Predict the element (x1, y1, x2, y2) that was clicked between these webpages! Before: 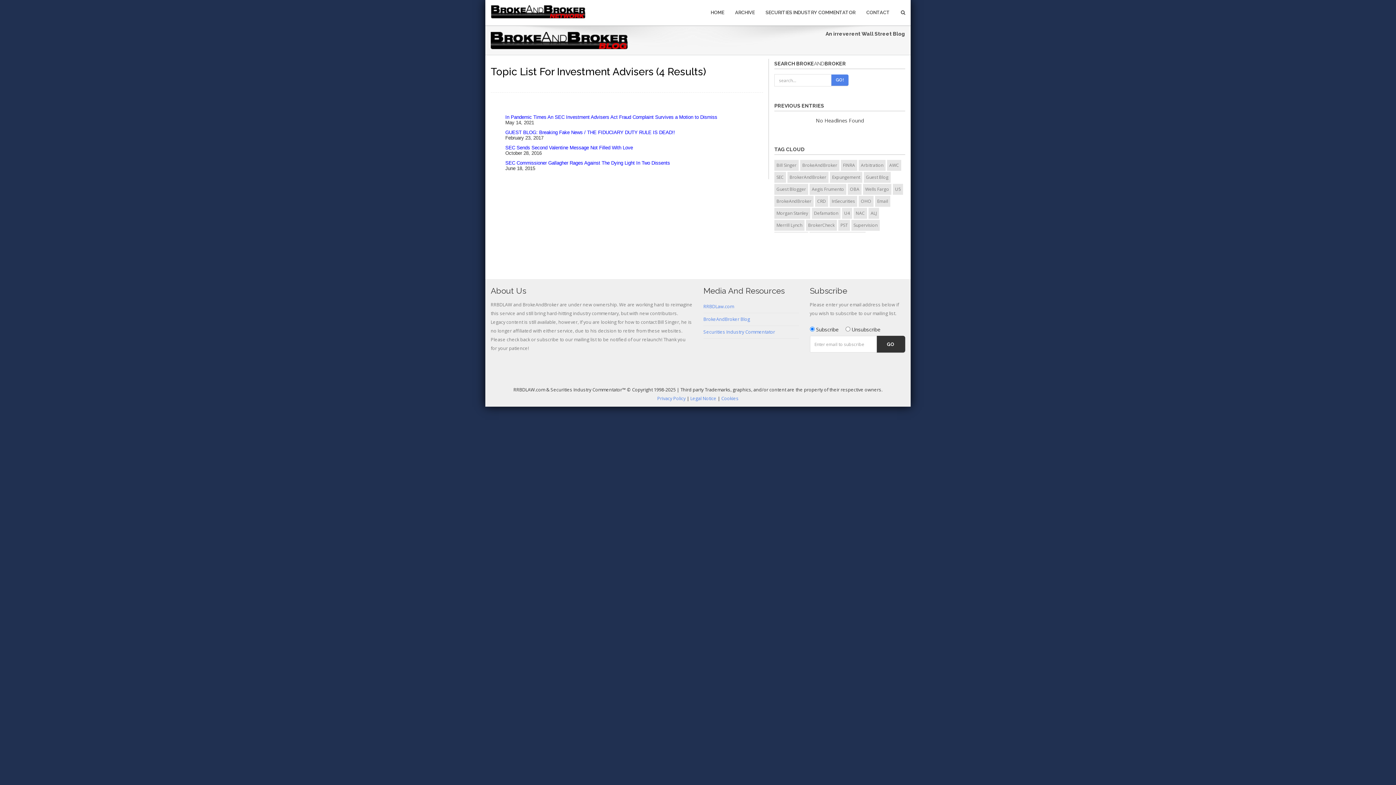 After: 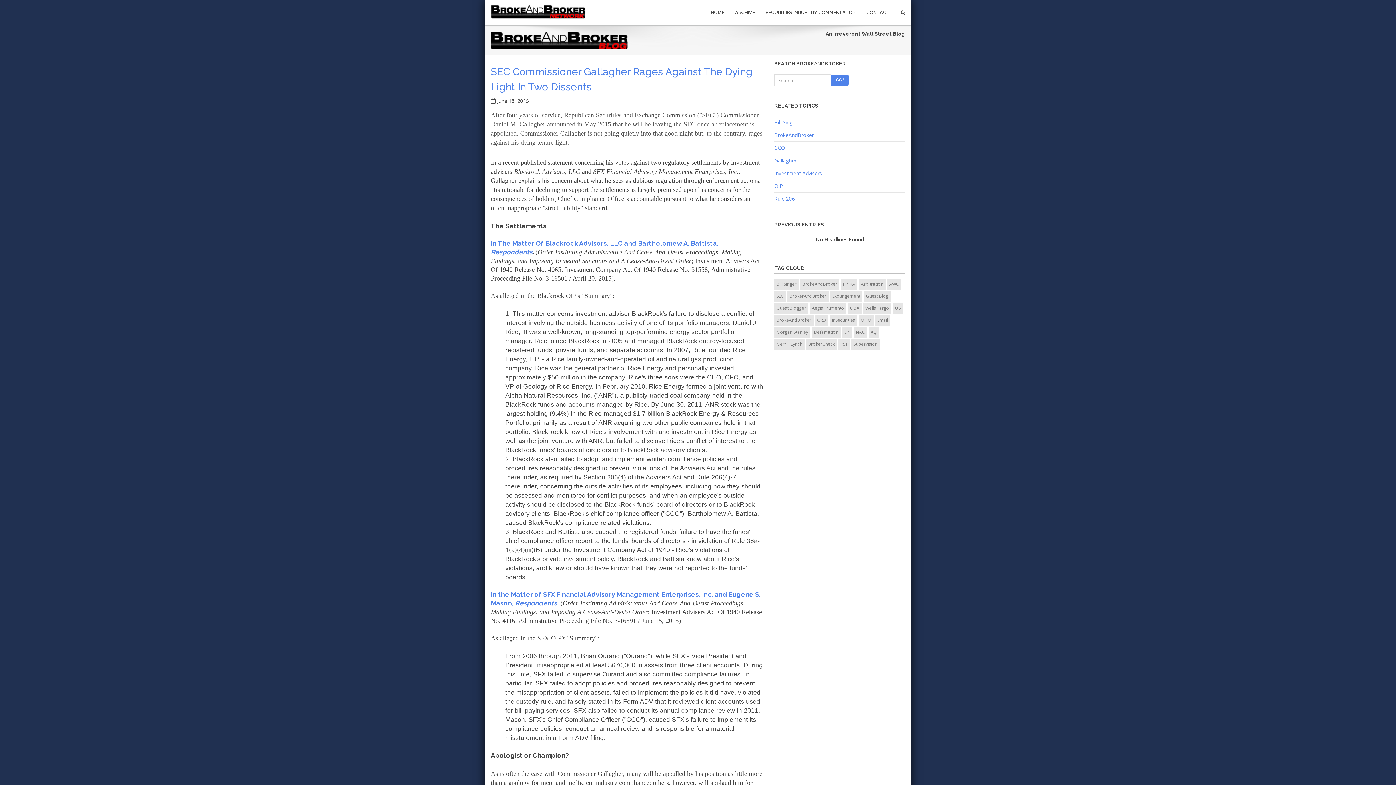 Action: bbox: (505, 160, 670, 165) label: SEC Commissioner Gallagher Rages Against The Dying Light In Two Dissents